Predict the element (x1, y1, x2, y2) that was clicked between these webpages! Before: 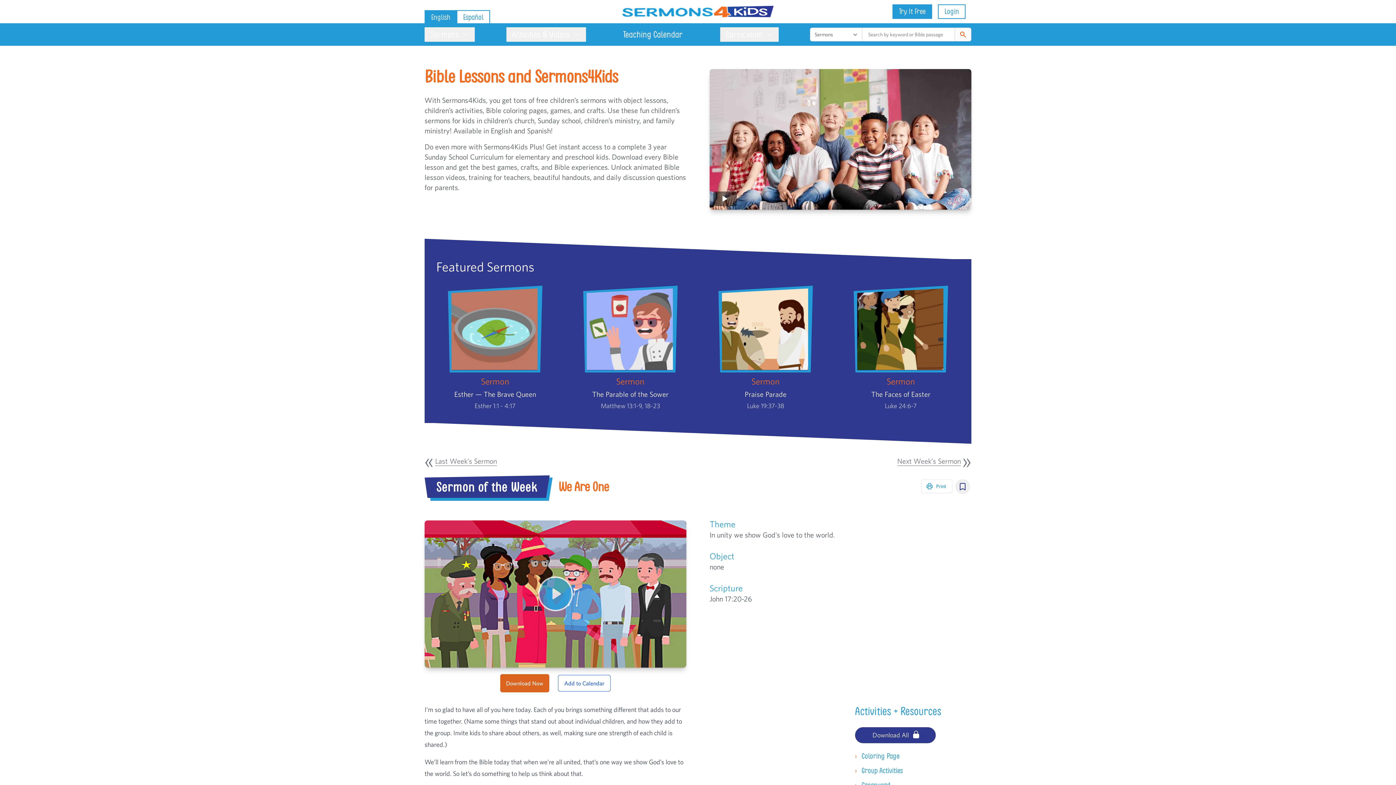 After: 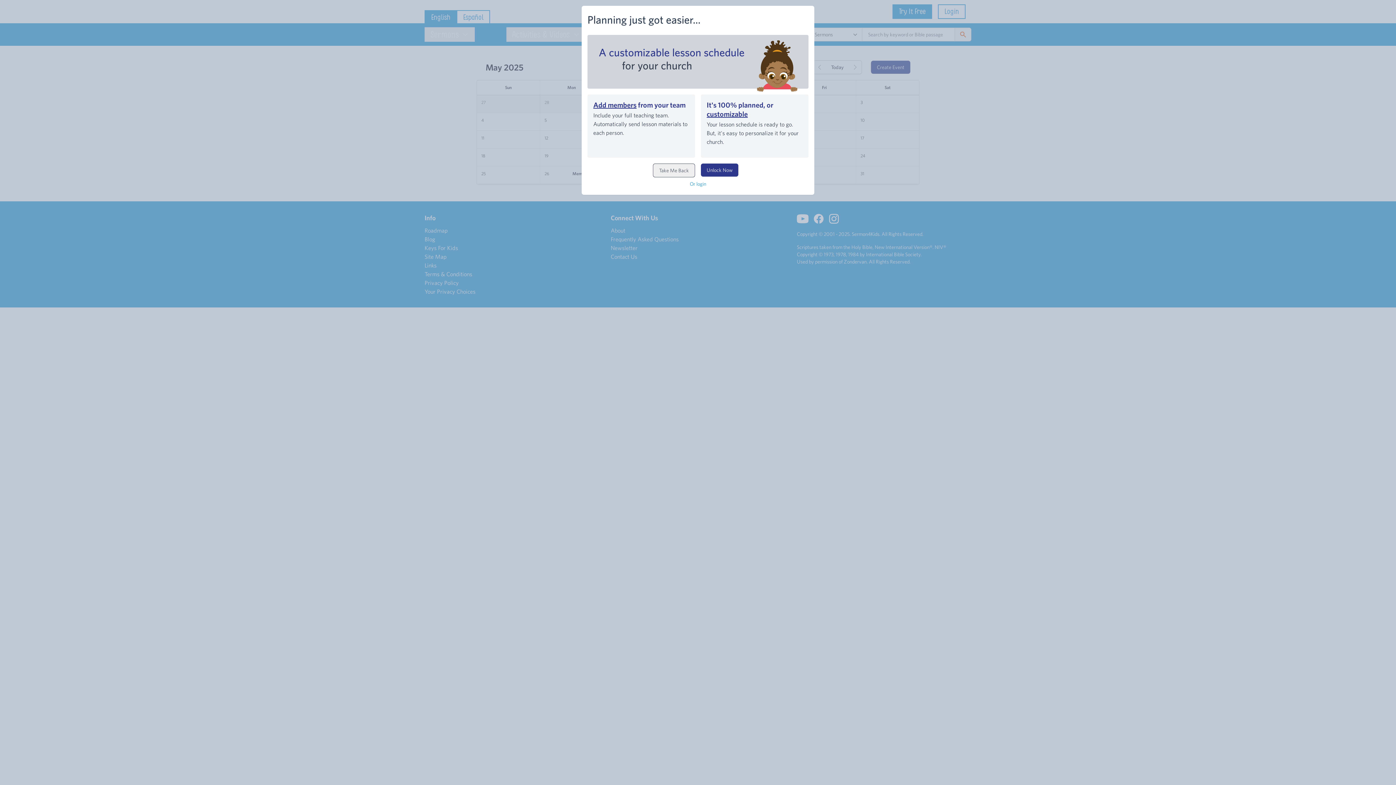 Action: label: Teaching Calendar bbox: (617, 27, 688, 41)